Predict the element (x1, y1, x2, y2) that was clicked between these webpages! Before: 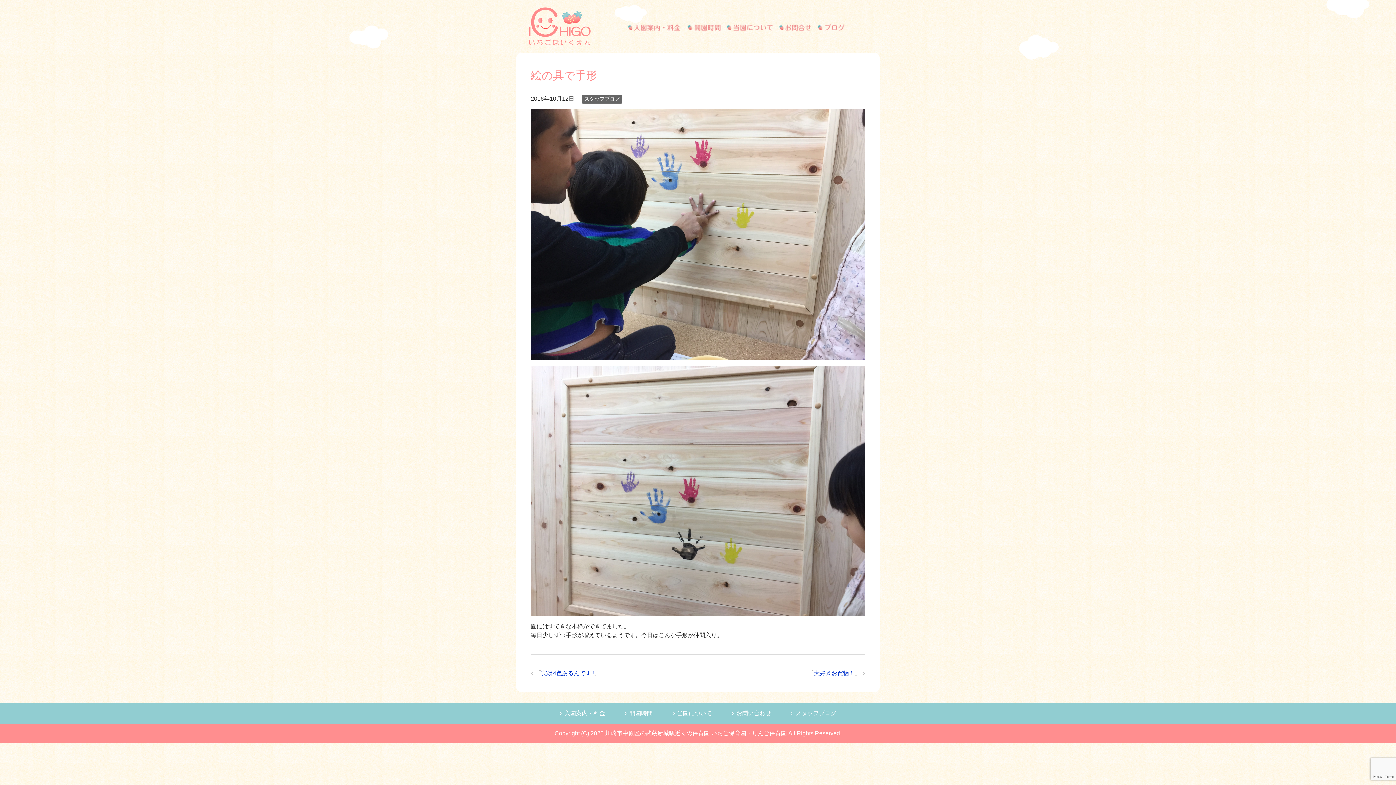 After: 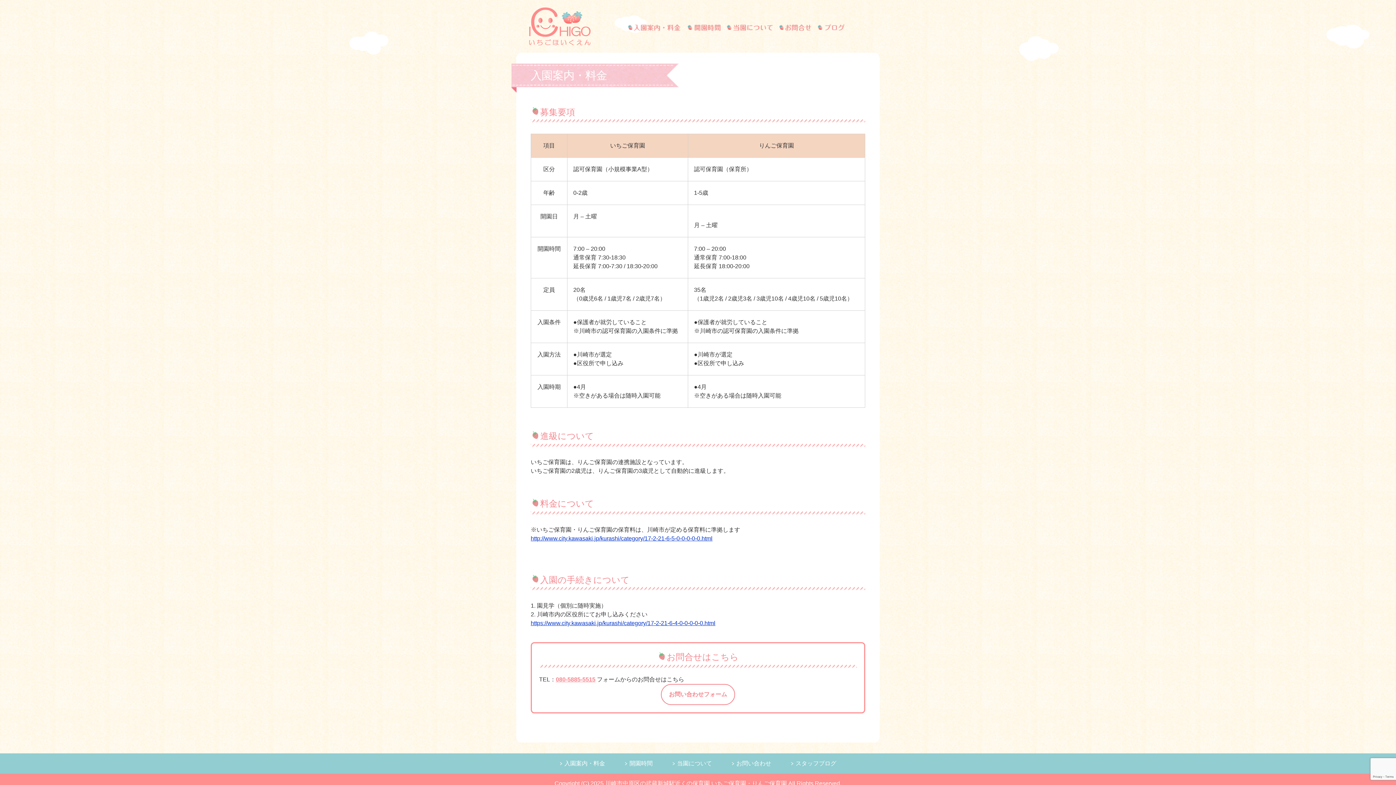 Action: bbox: (627, 19, 681, 35) label: 武蔵新城の保育園、いちご保育園の入学案内・料金